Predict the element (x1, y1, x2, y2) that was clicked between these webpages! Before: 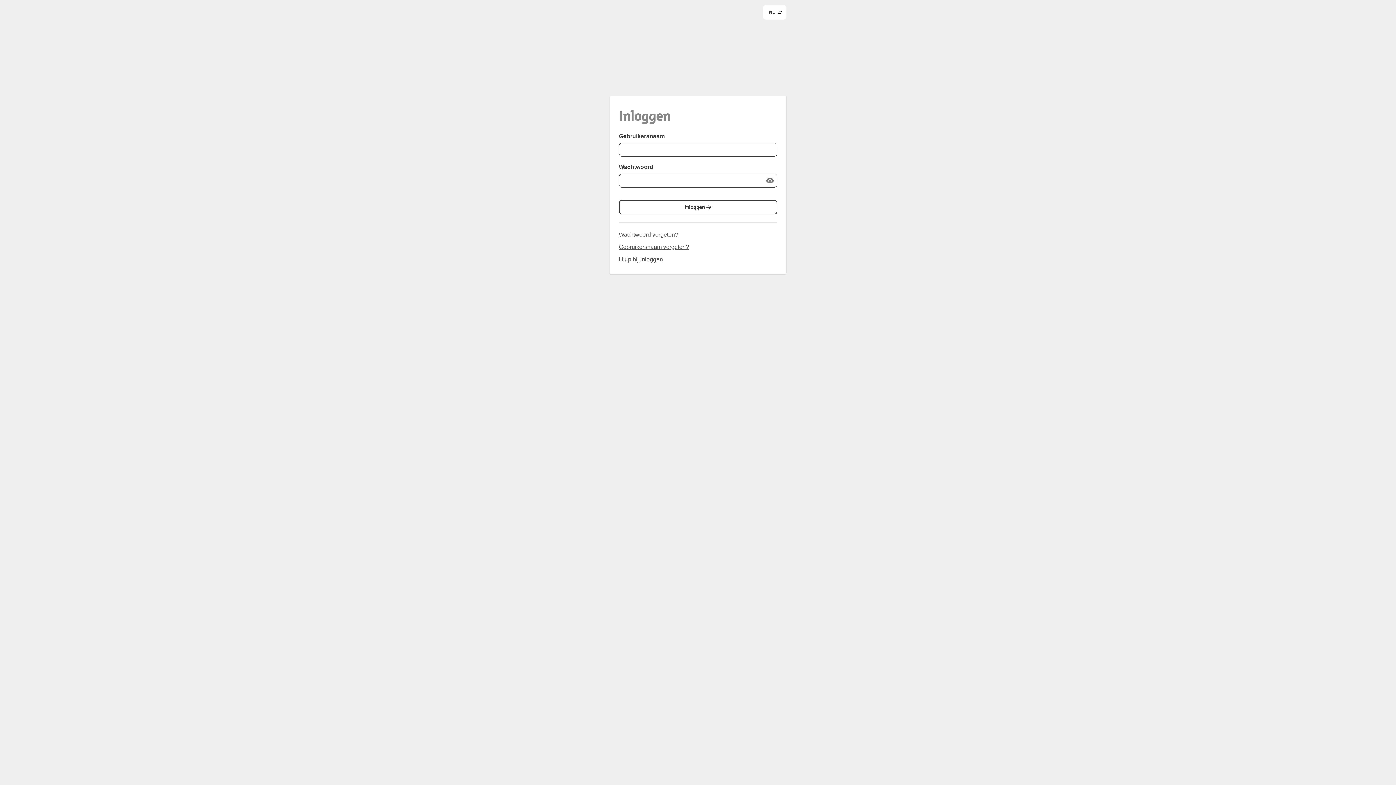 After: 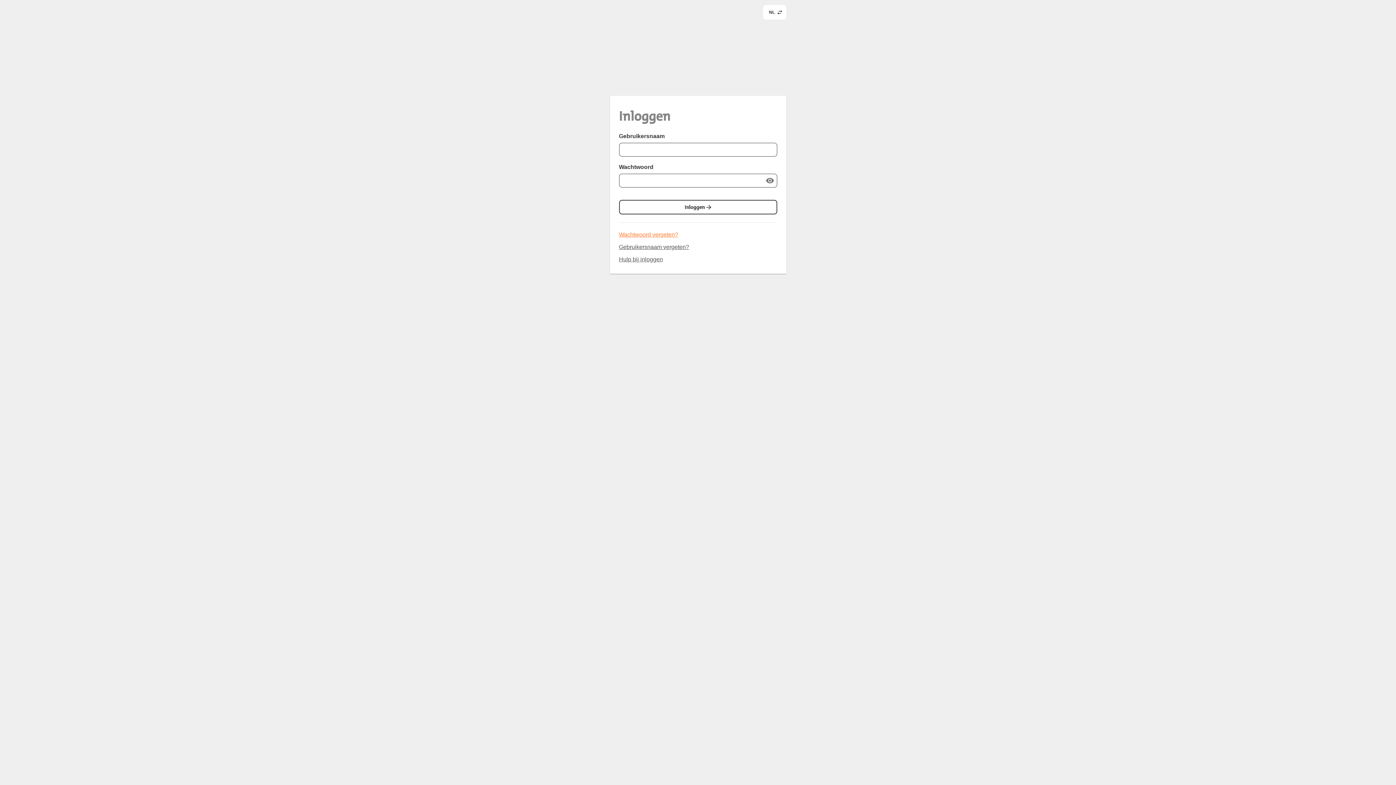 Action: label: Wachtwoord vergeten? bbox: (619, 231, 678, 237)